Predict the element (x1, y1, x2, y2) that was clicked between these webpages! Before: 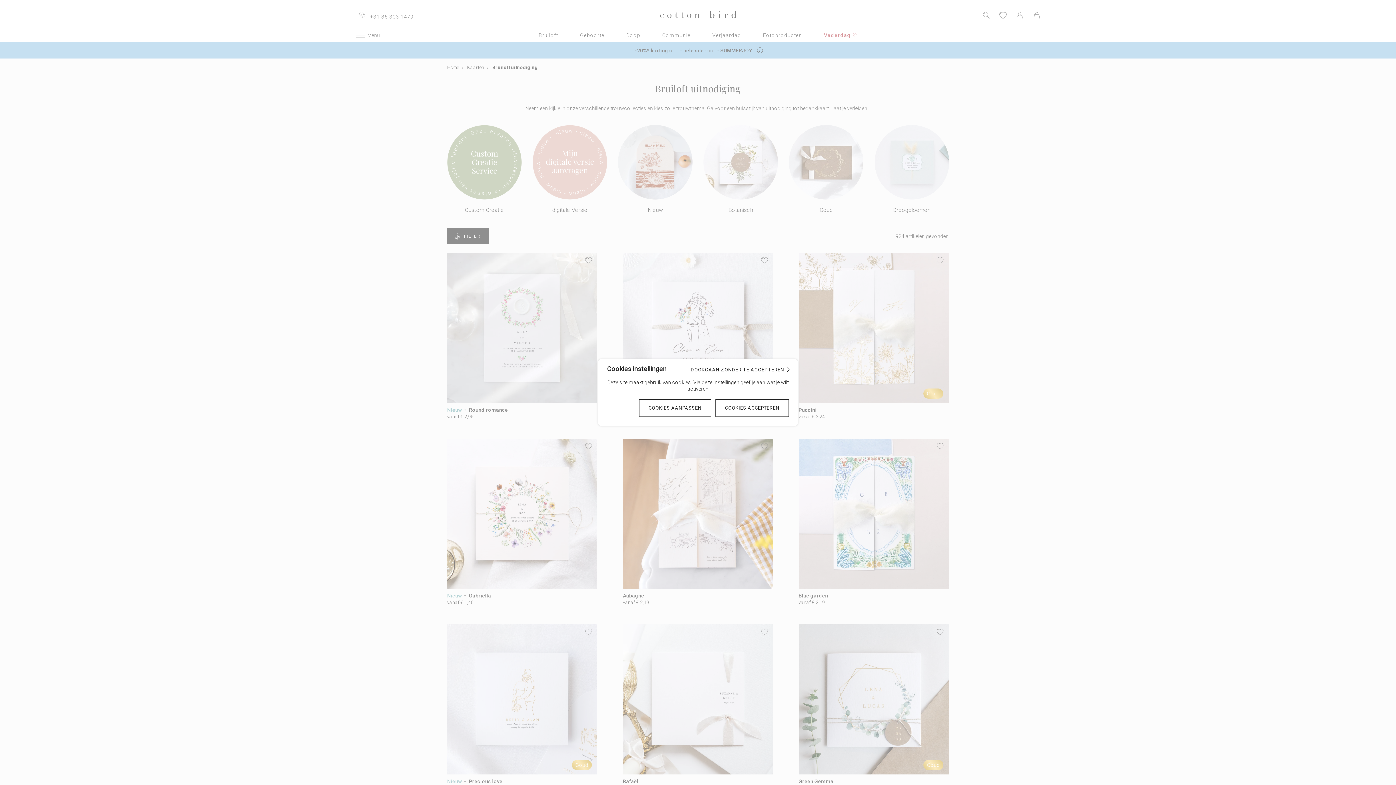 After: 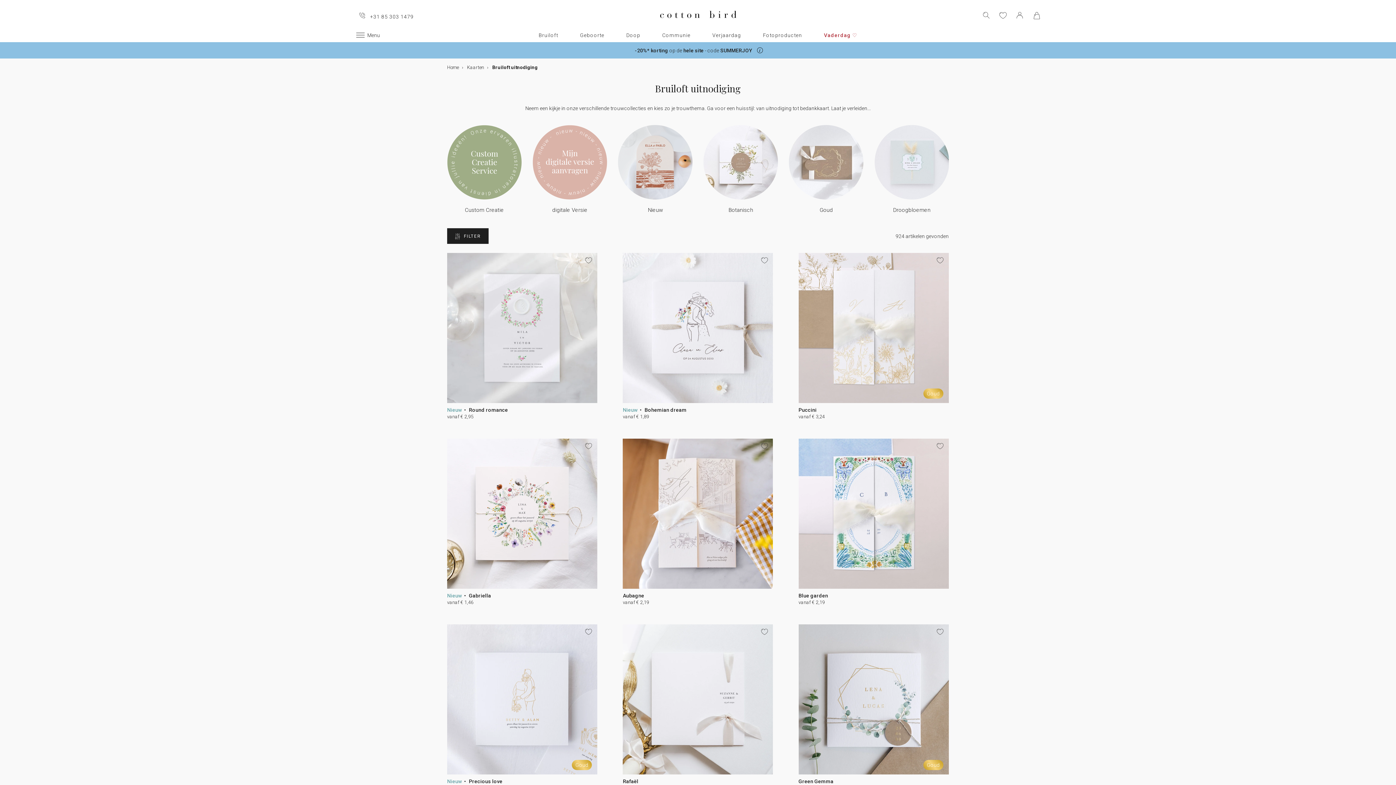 Action: label: DOORGAAN ZONDER TE ACCEPTEREN  bbox: (690, 366, 790, 372)